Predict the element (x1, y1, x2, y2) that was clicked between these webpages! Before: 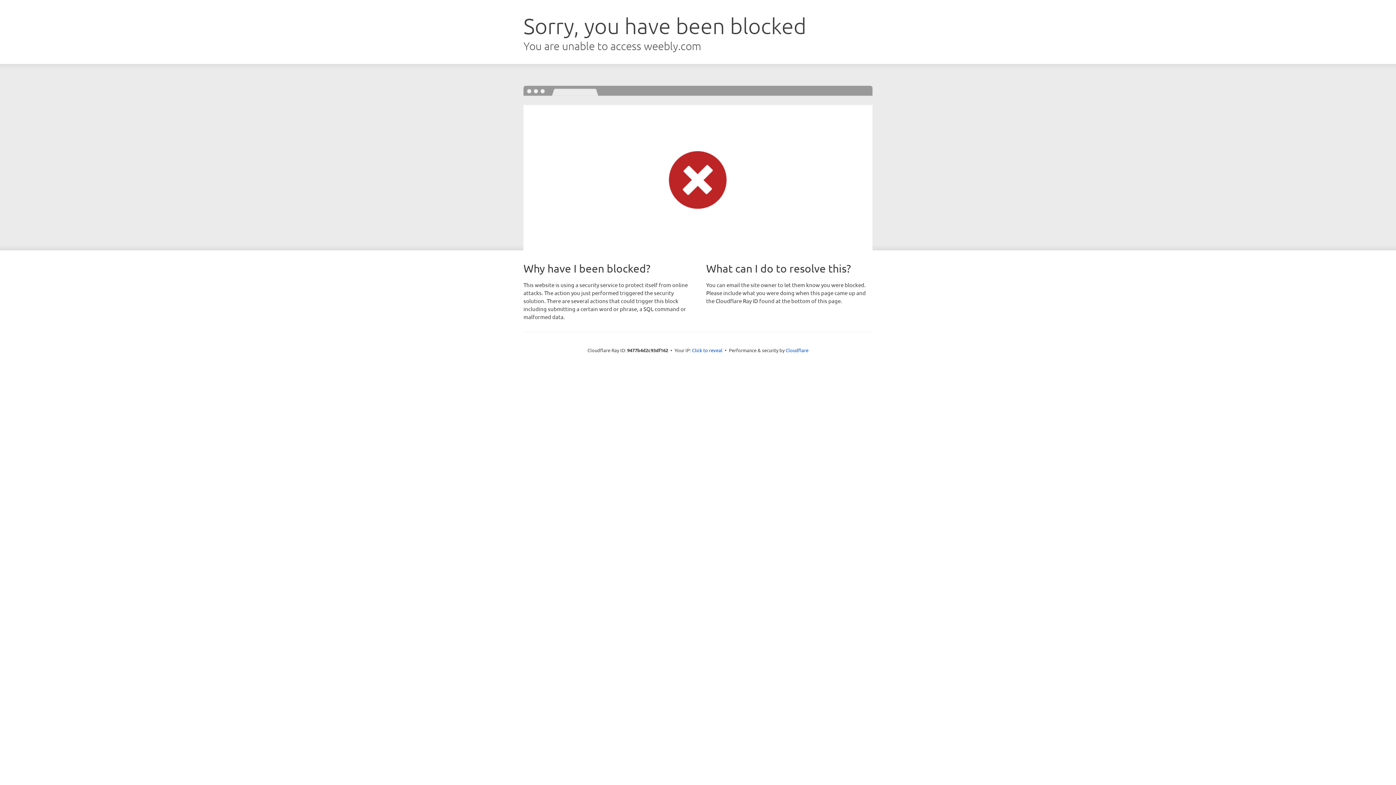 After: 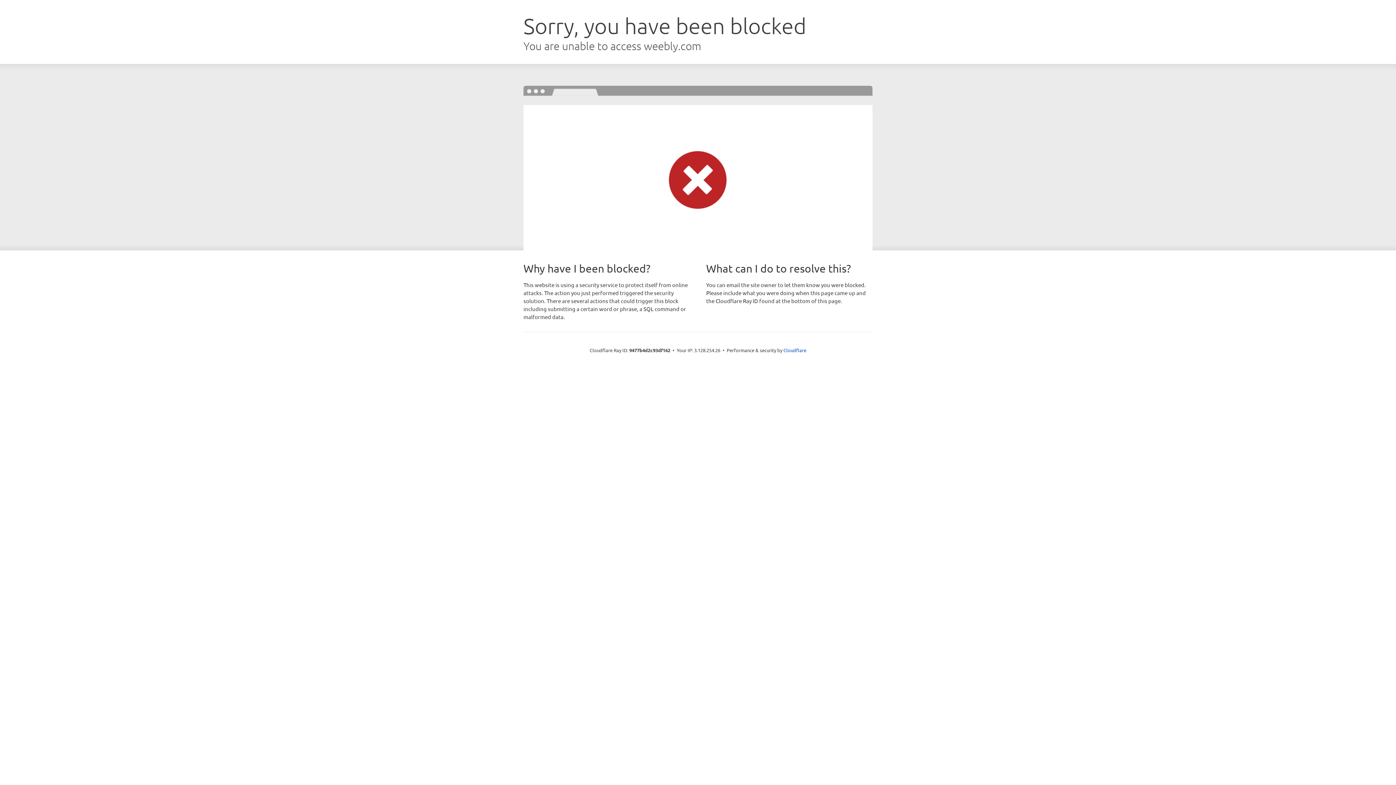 Action: bbox: (692, 346, 722, 353) label: Click to reveal